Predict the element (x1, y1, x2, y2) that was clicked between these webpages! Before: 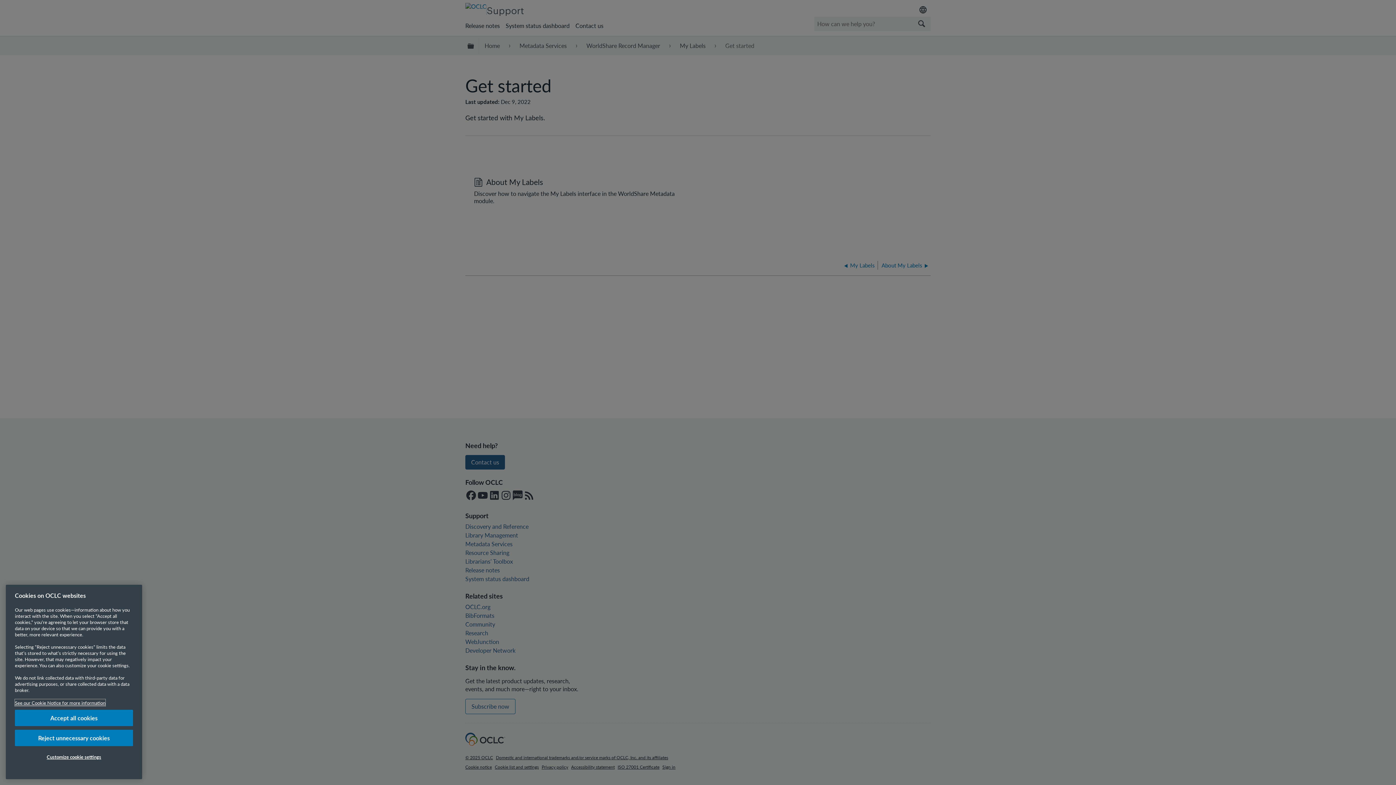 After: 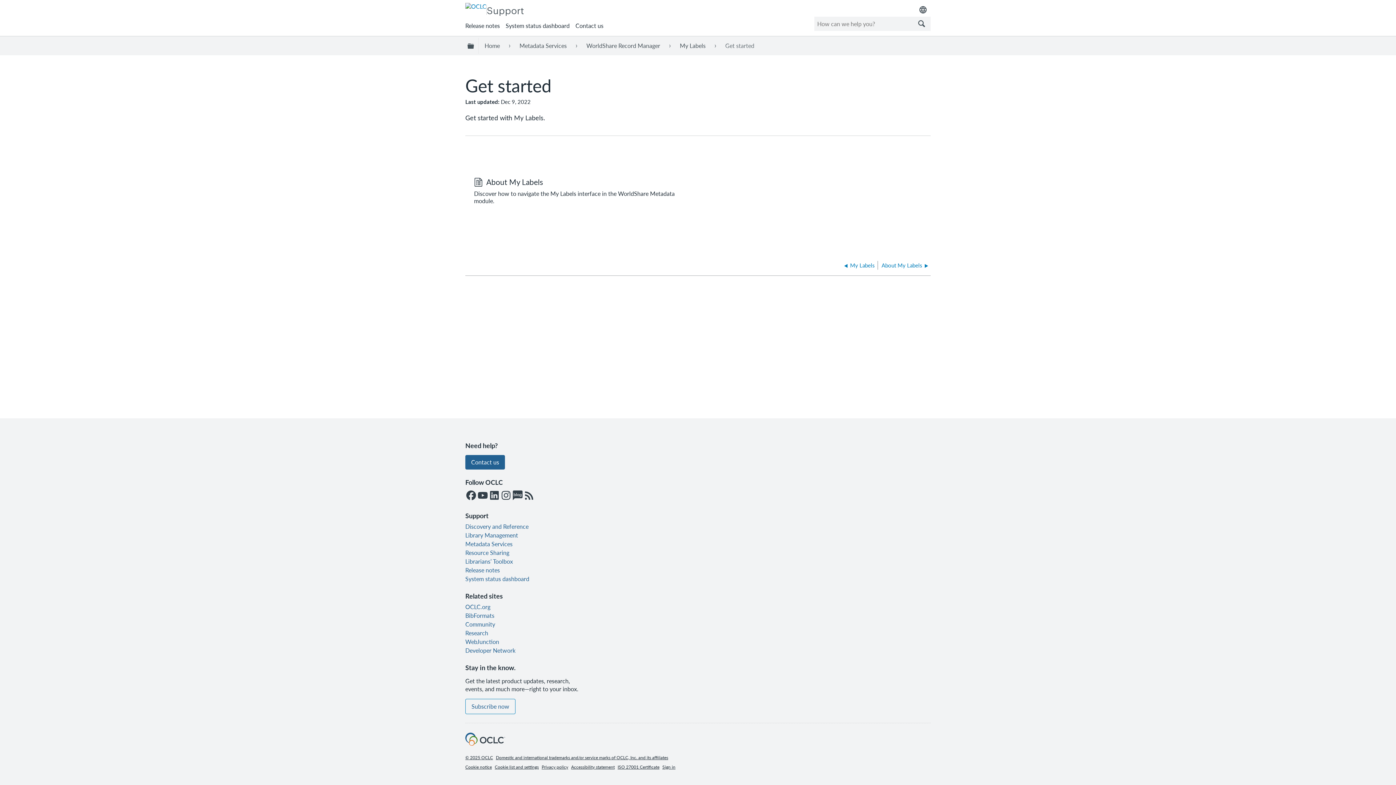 Action: bbox: (14, 714, 133, 730) label: Accept all cookies